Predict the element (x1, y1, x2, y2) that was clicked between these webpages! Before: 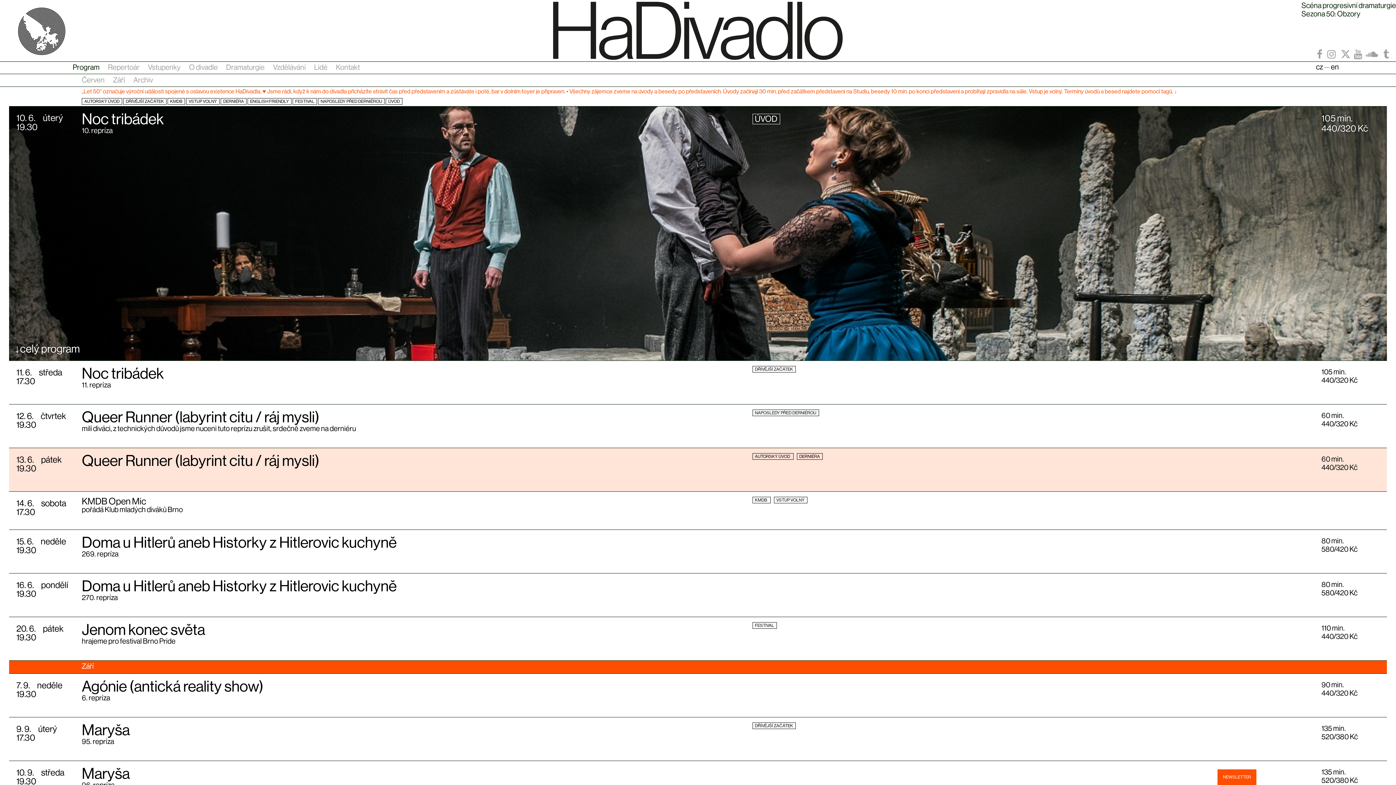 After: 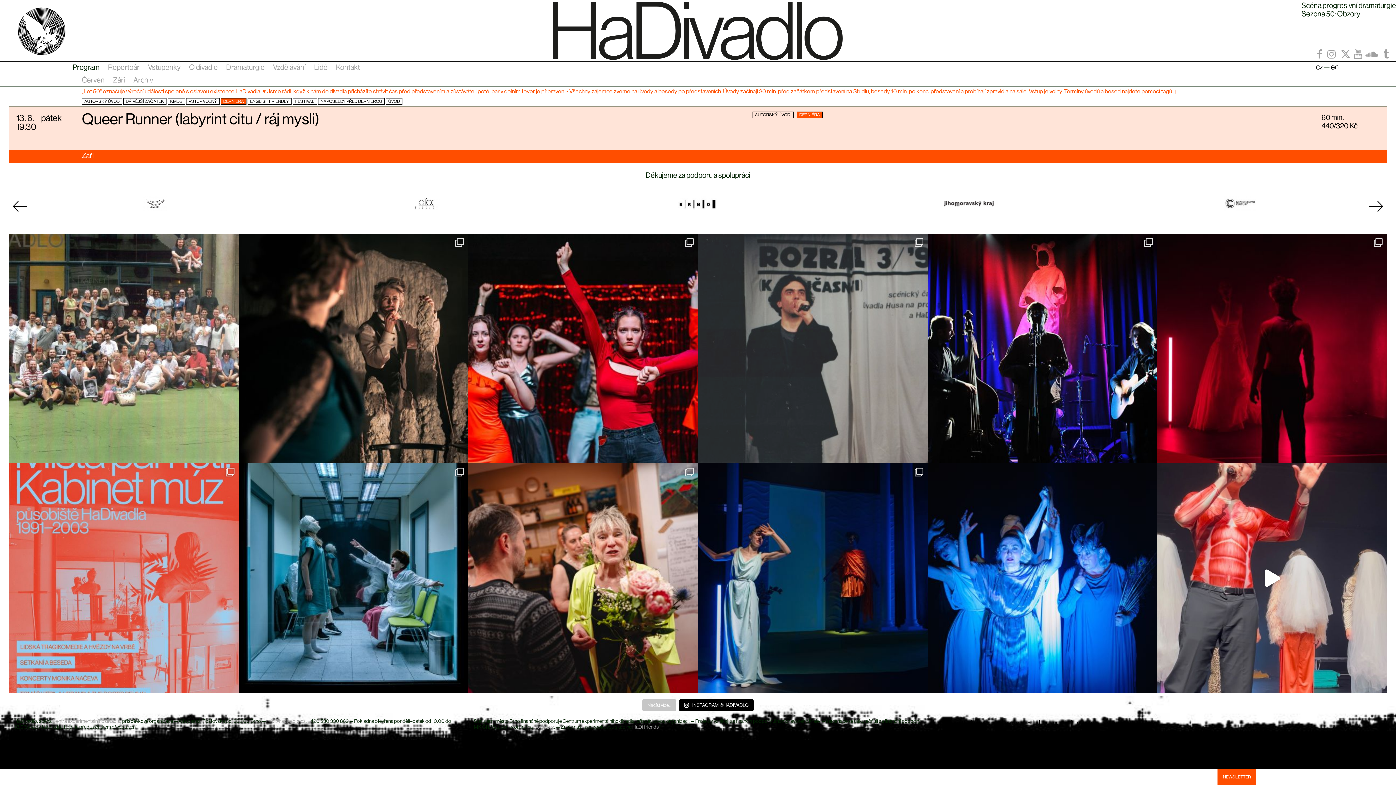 Action: label: DERNIÉRA bbox: (796, 452, 826, 459)